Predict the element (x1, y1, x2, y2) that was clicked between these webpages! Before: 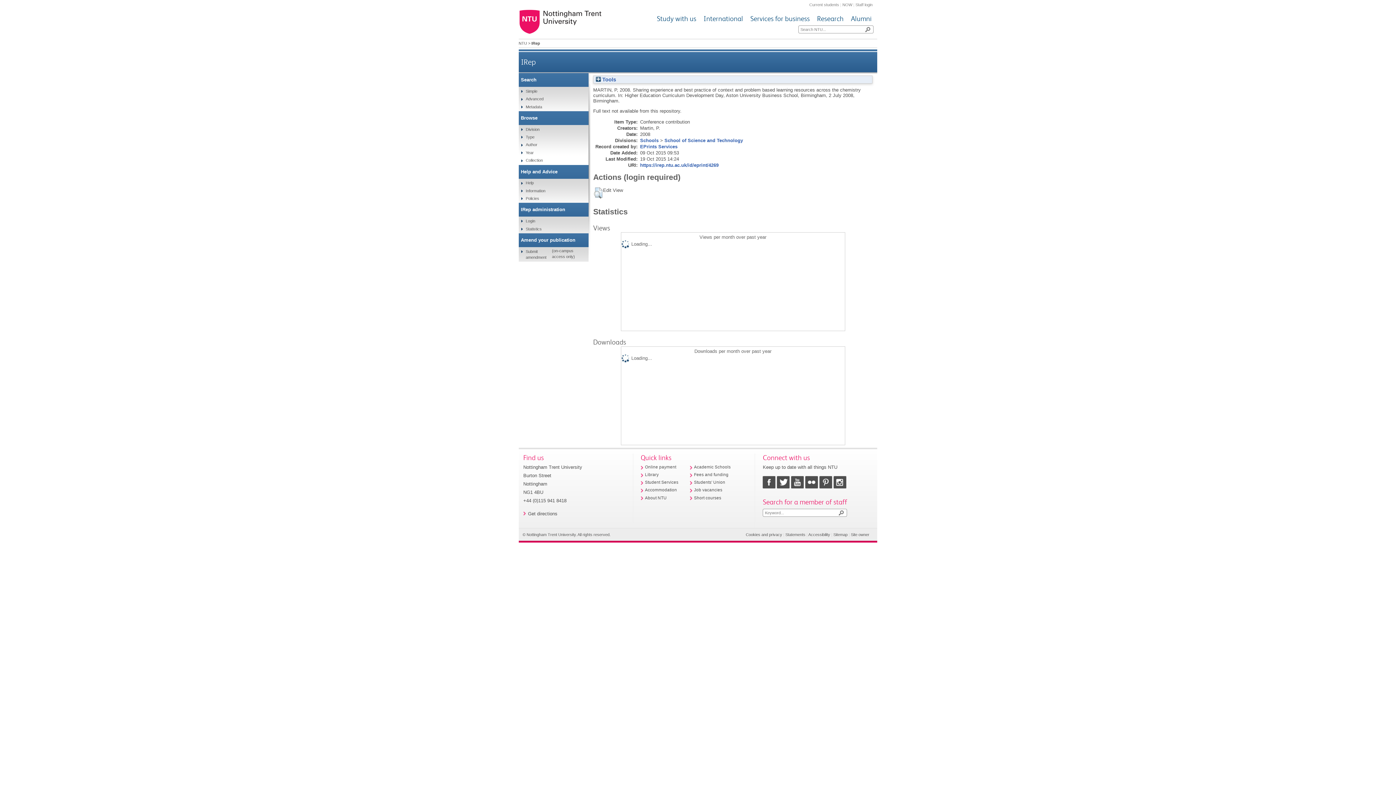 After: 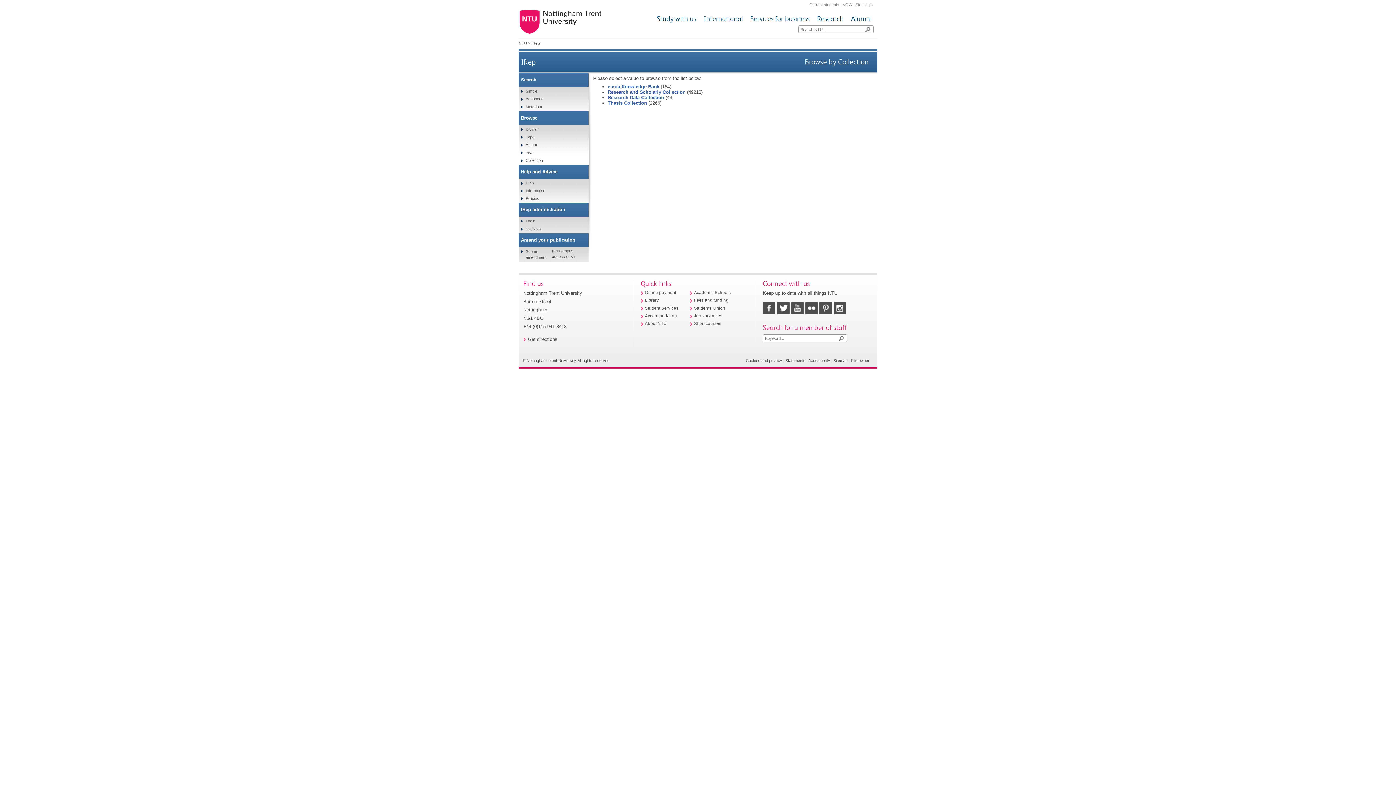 Action: label: Collection bbox: (523, 157, 543, 164)